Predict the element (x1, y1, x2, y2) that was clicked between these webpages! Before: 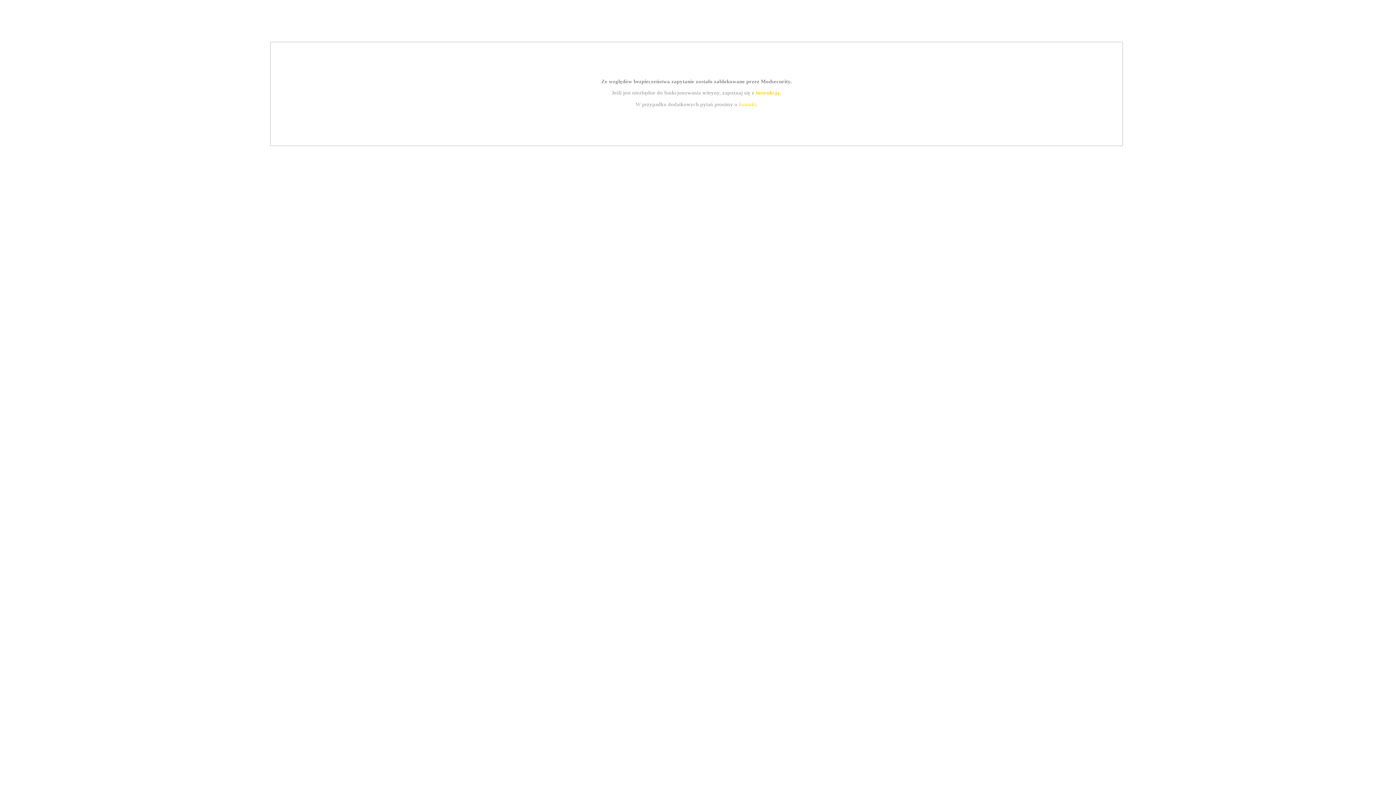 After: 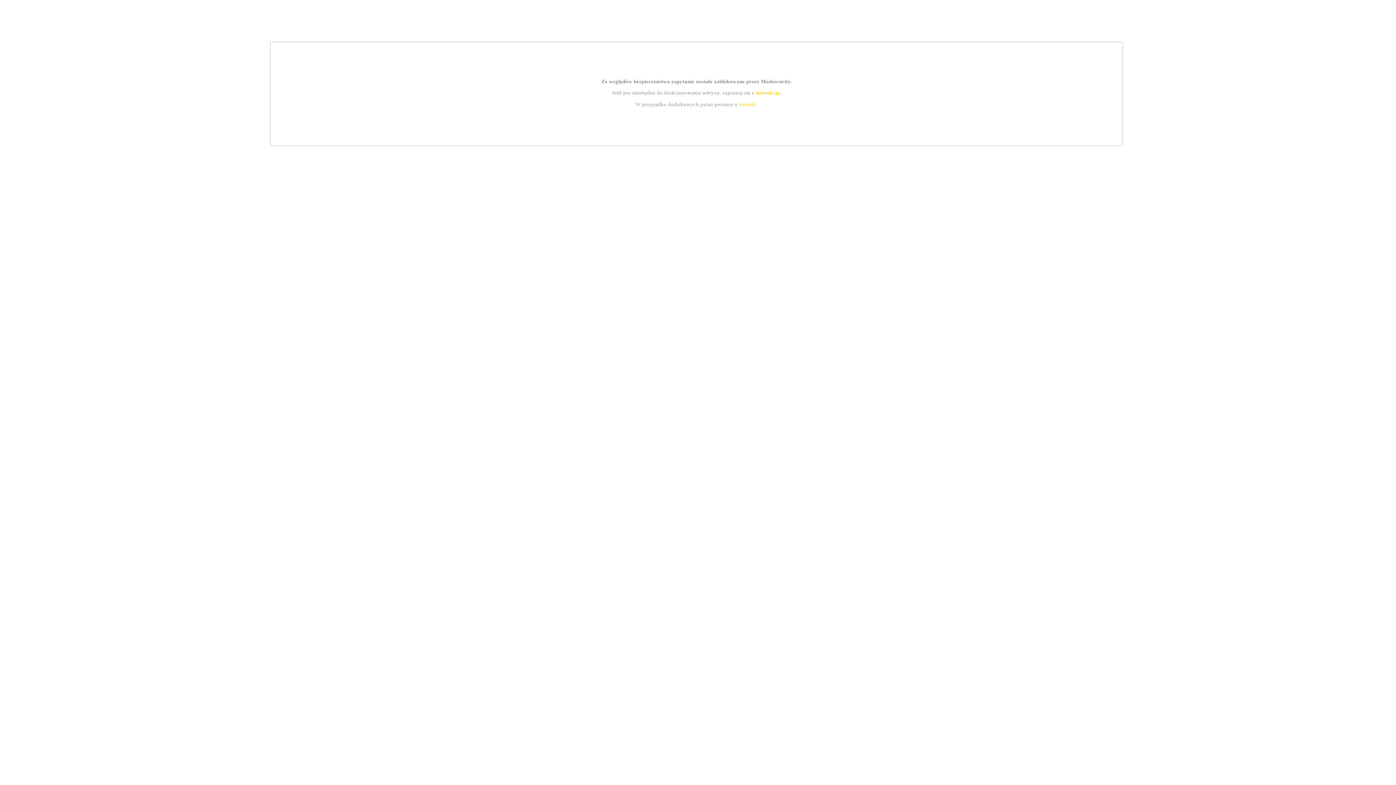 Action: bbox: (755, 89, 779, 95) label: instrukcją